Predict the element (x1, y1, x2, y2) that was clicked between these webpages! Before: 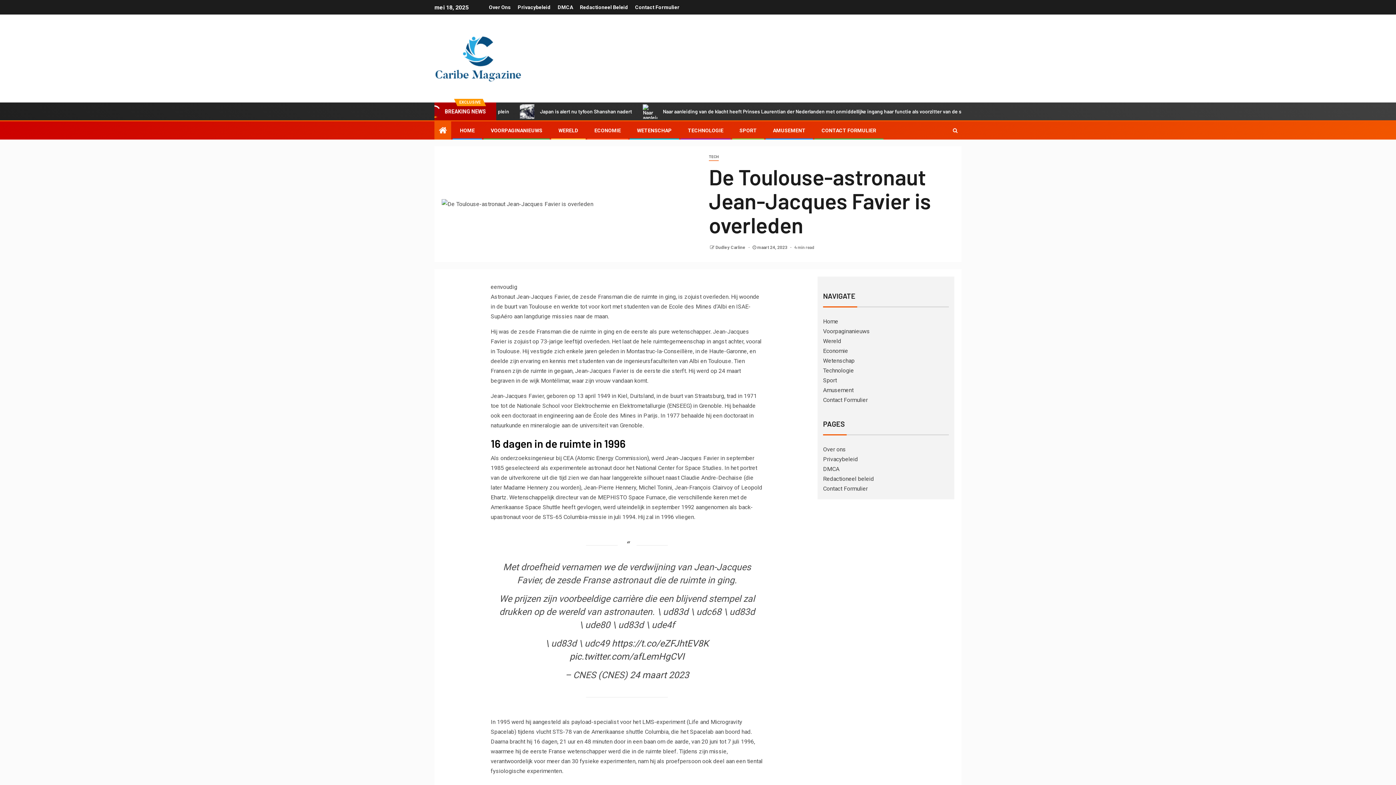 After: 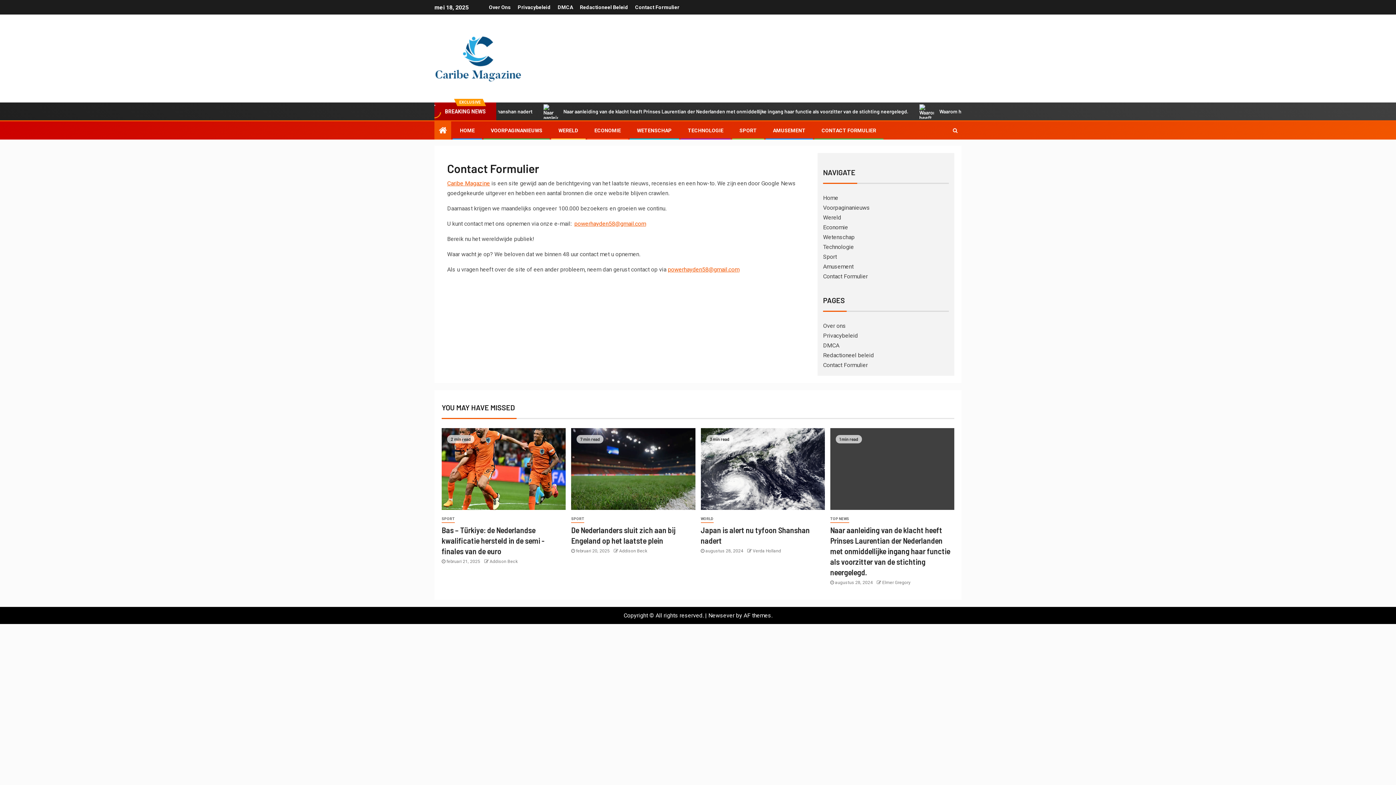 Action: bbox: (821, 127, 876, 133) label: CONTACT FORMULIER